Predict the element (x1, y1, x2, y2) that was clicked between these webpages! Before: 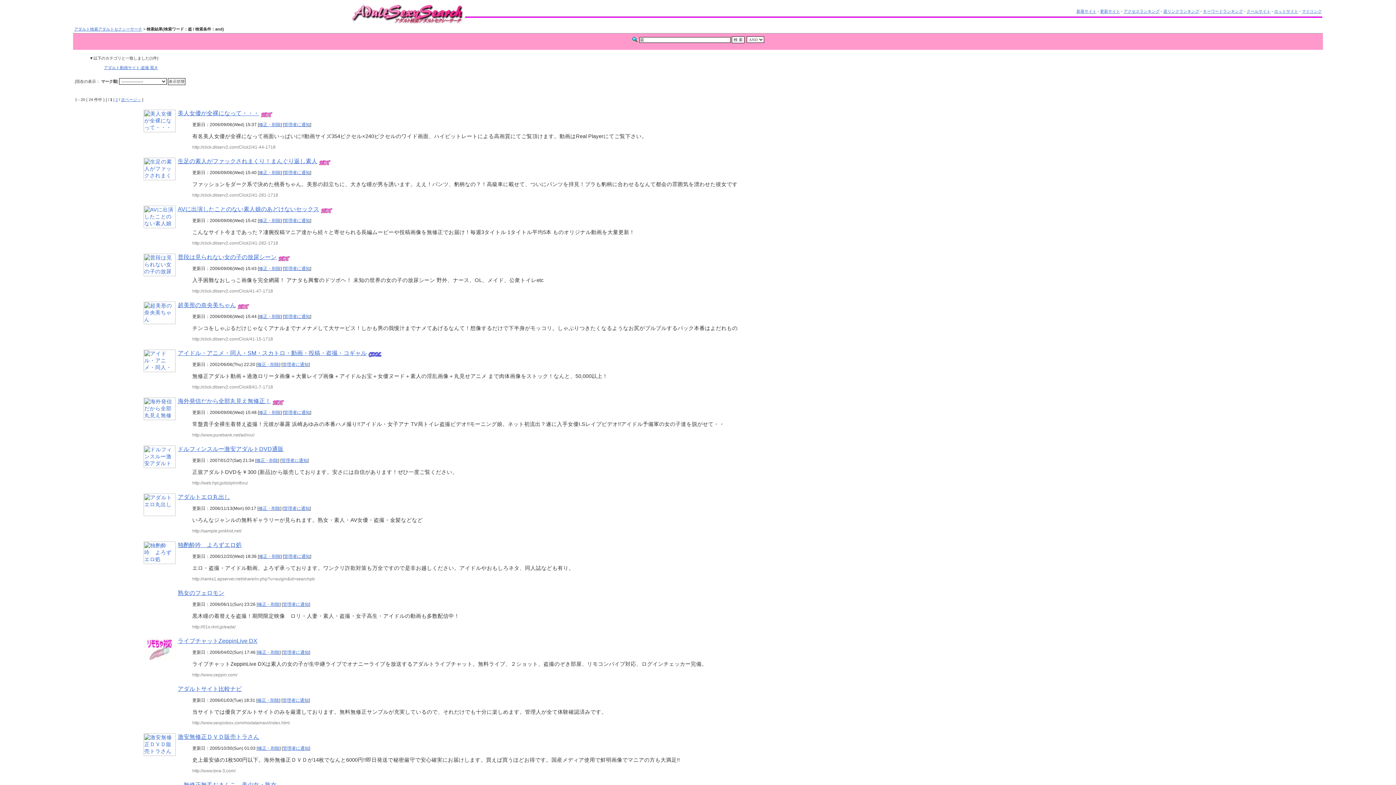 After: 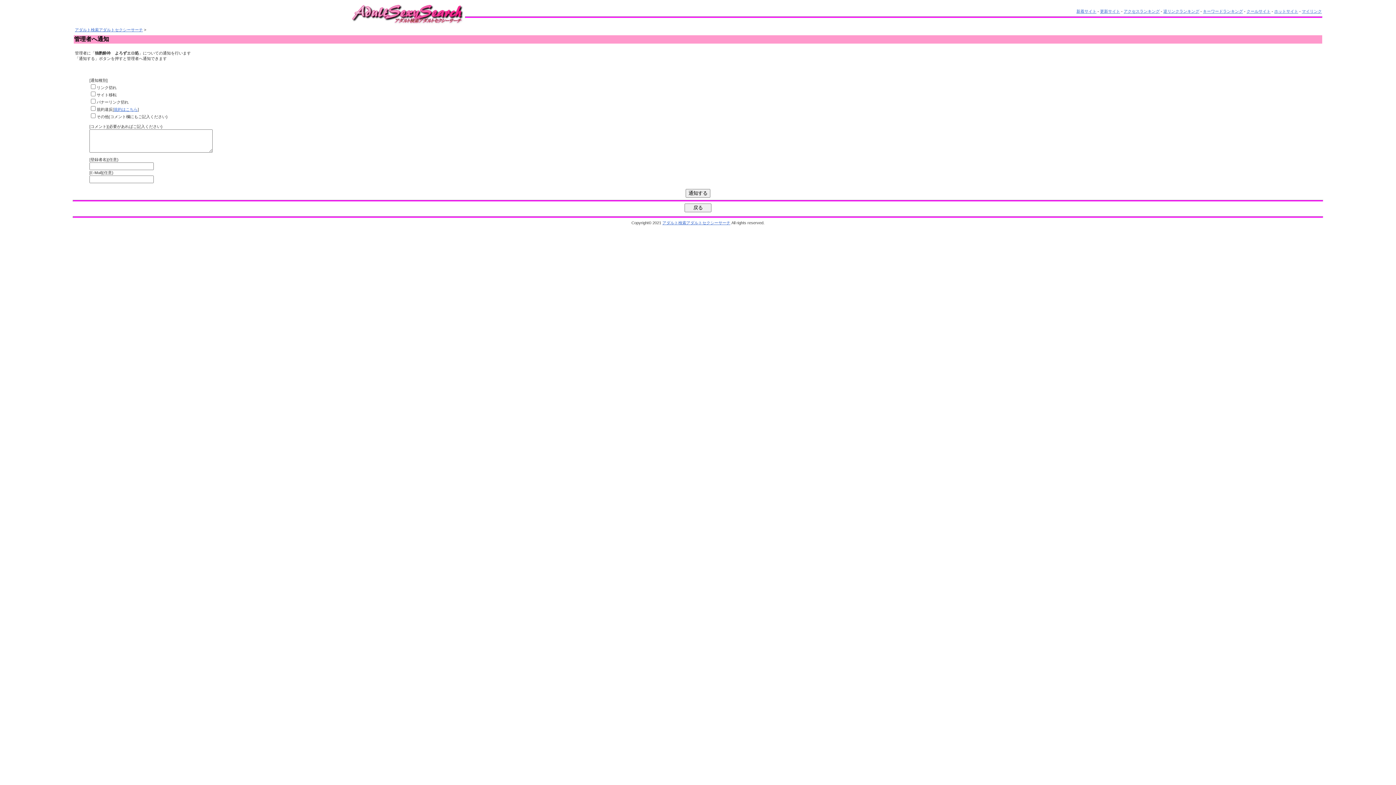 Action: label: 管理者に通知 bbox: (284, 554, 310, 559)